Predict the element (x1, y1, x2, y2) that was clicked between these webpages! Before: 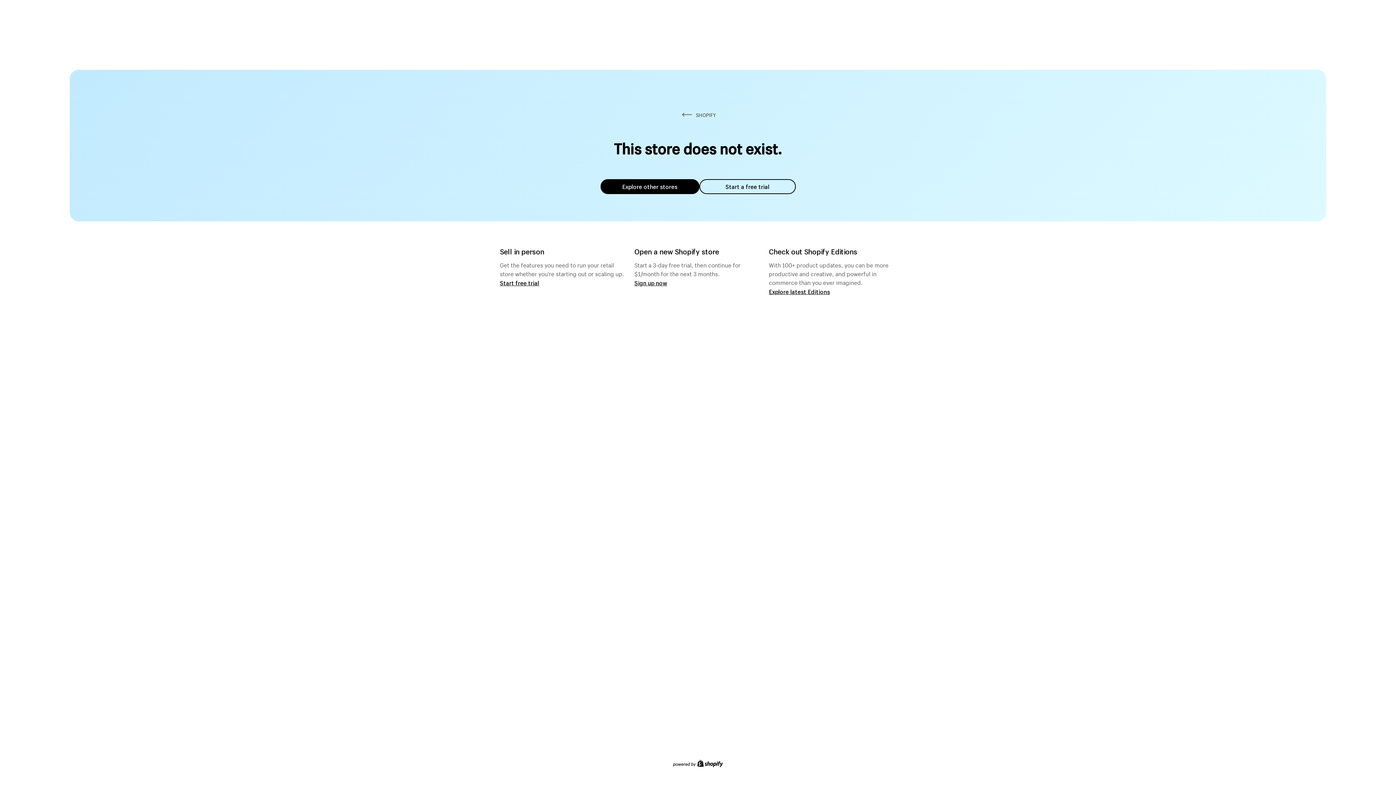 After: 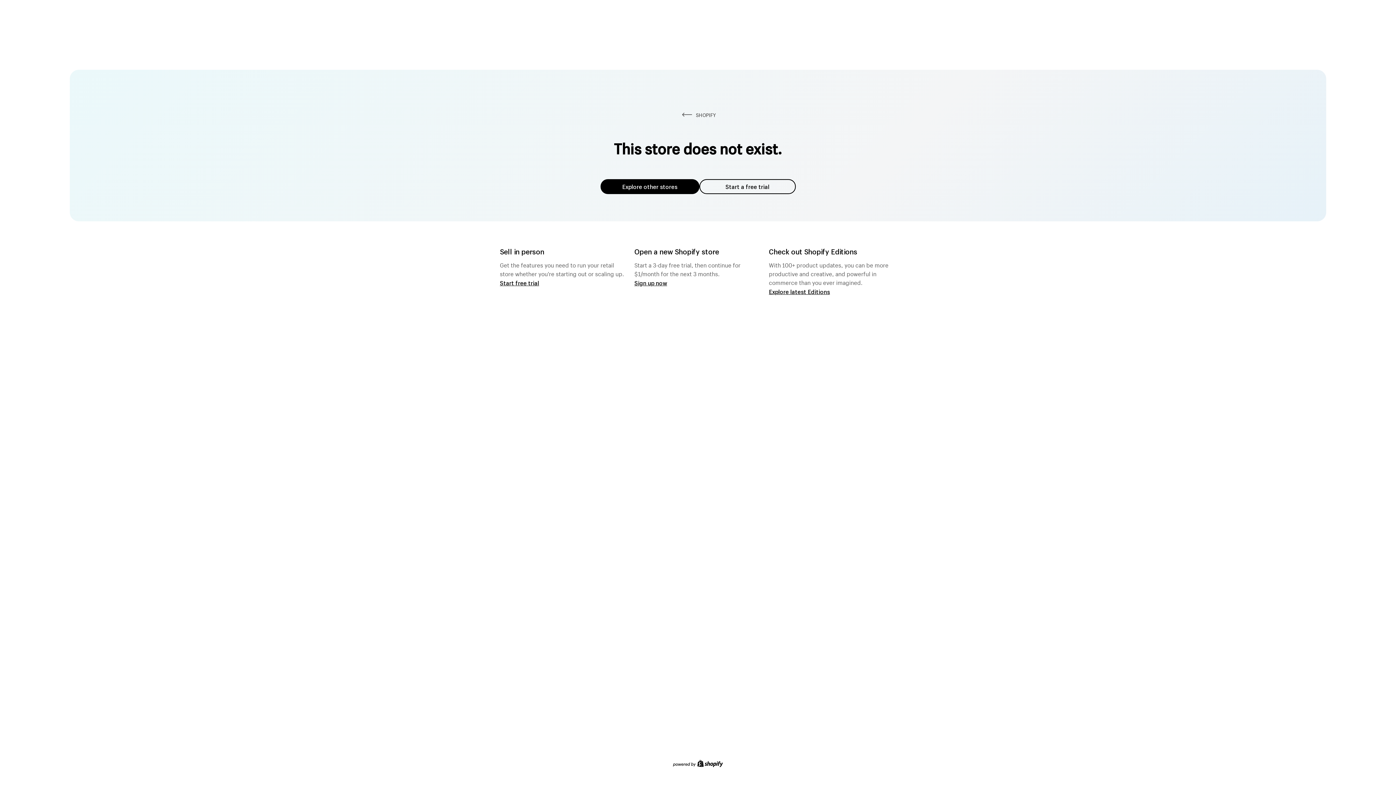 Action: bbox: (600, 179, 699, 194) label: Explore other stores